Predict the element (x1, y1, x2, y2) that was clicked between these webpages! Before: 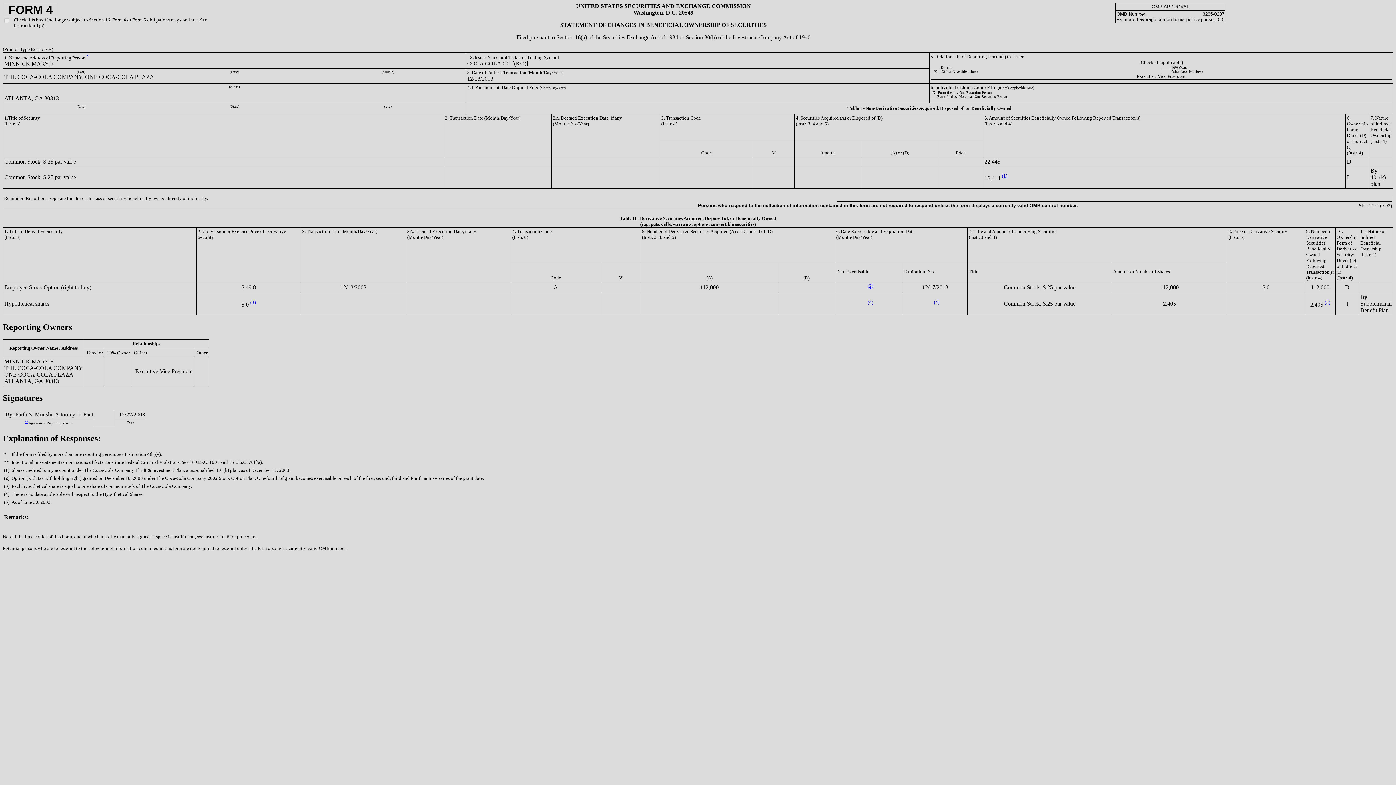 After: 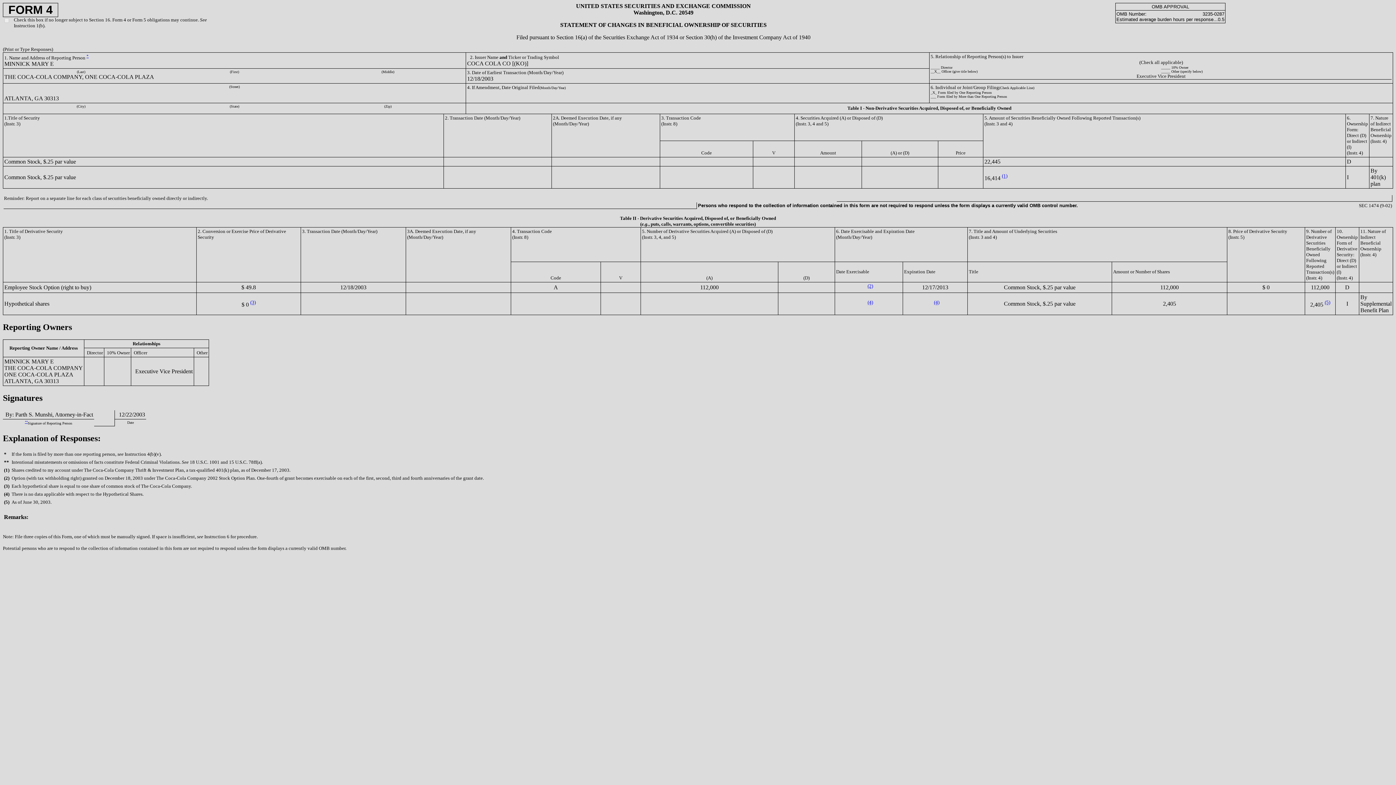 Action: bbox: (4, 459, 9, 465) label: **